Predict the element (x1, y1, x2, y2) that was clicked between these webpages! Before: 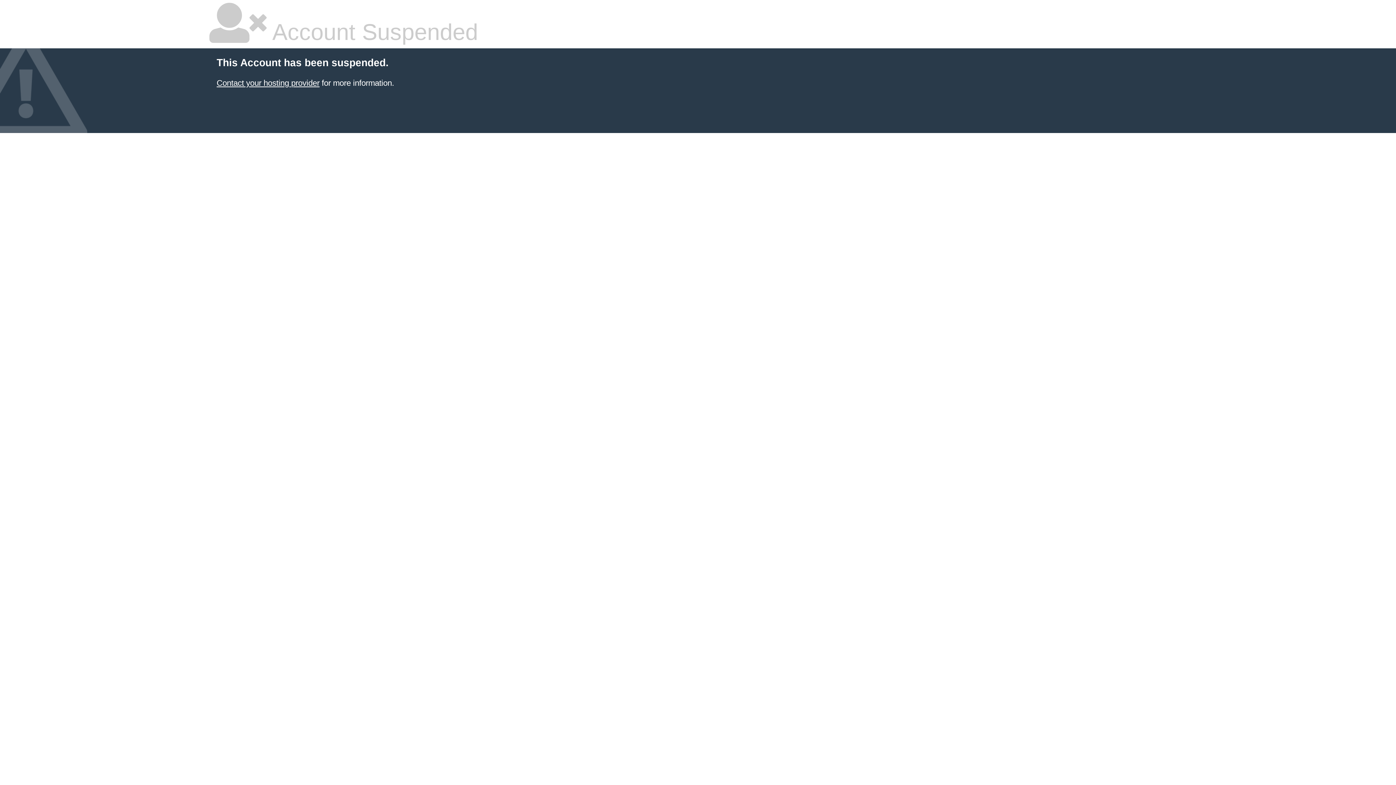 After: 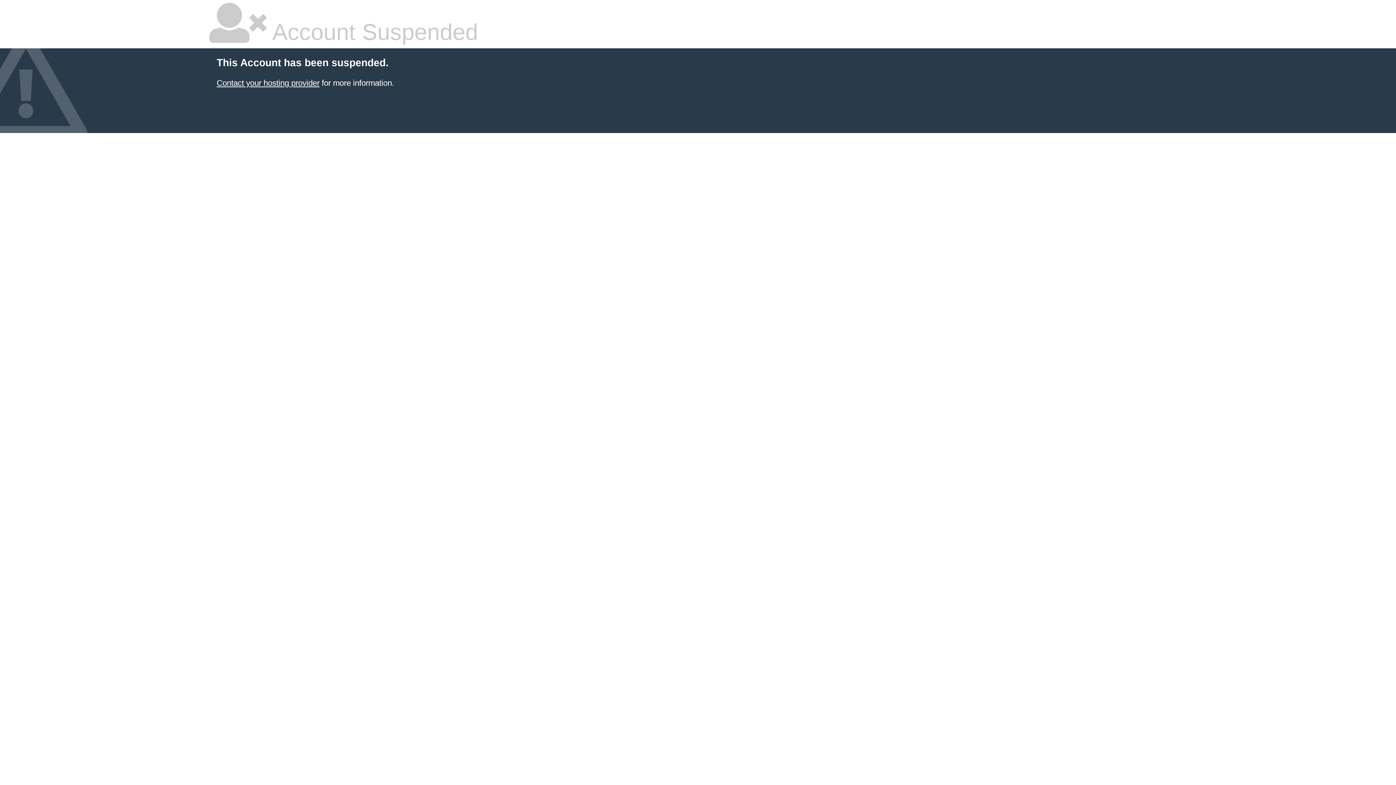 Action: label: Contact your hosting provider bbox: (216, 78, 319, 87)